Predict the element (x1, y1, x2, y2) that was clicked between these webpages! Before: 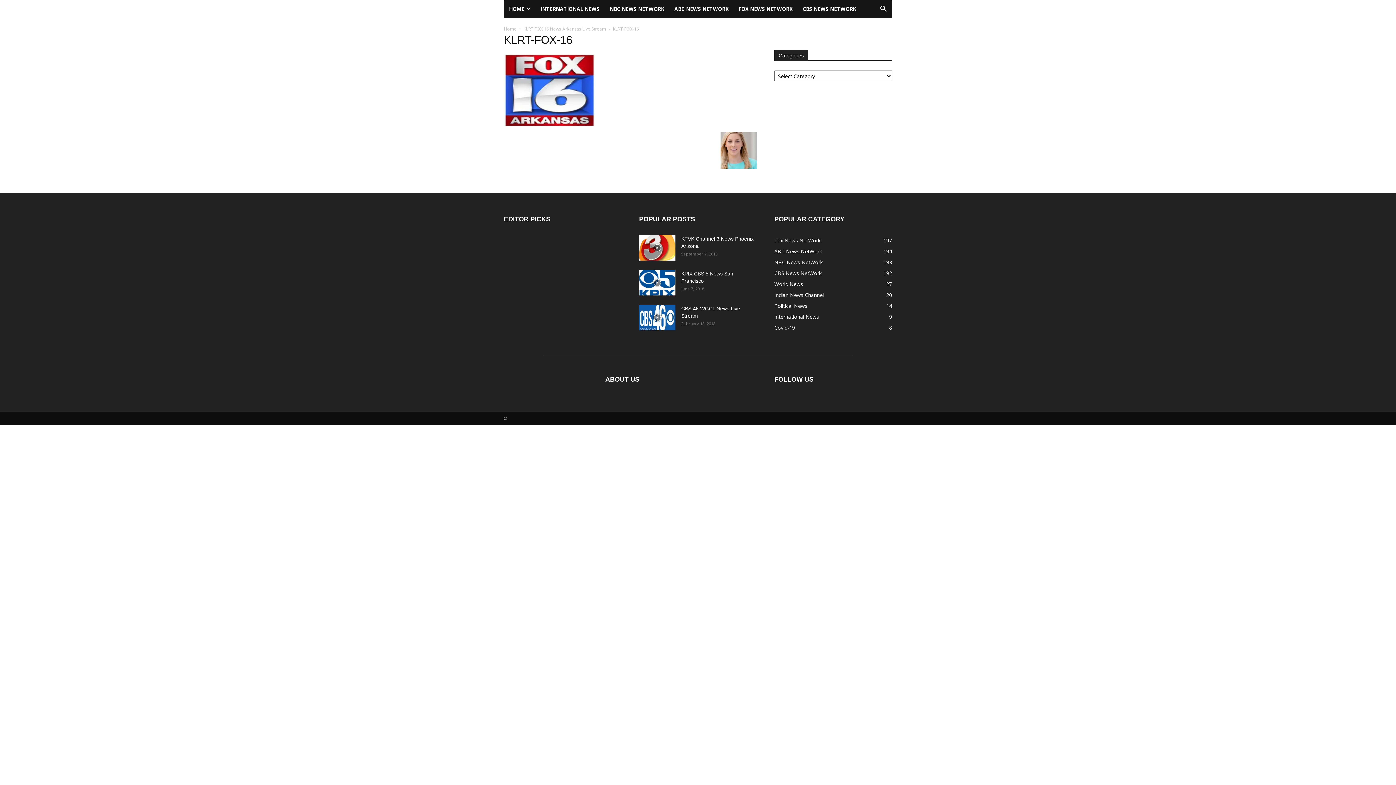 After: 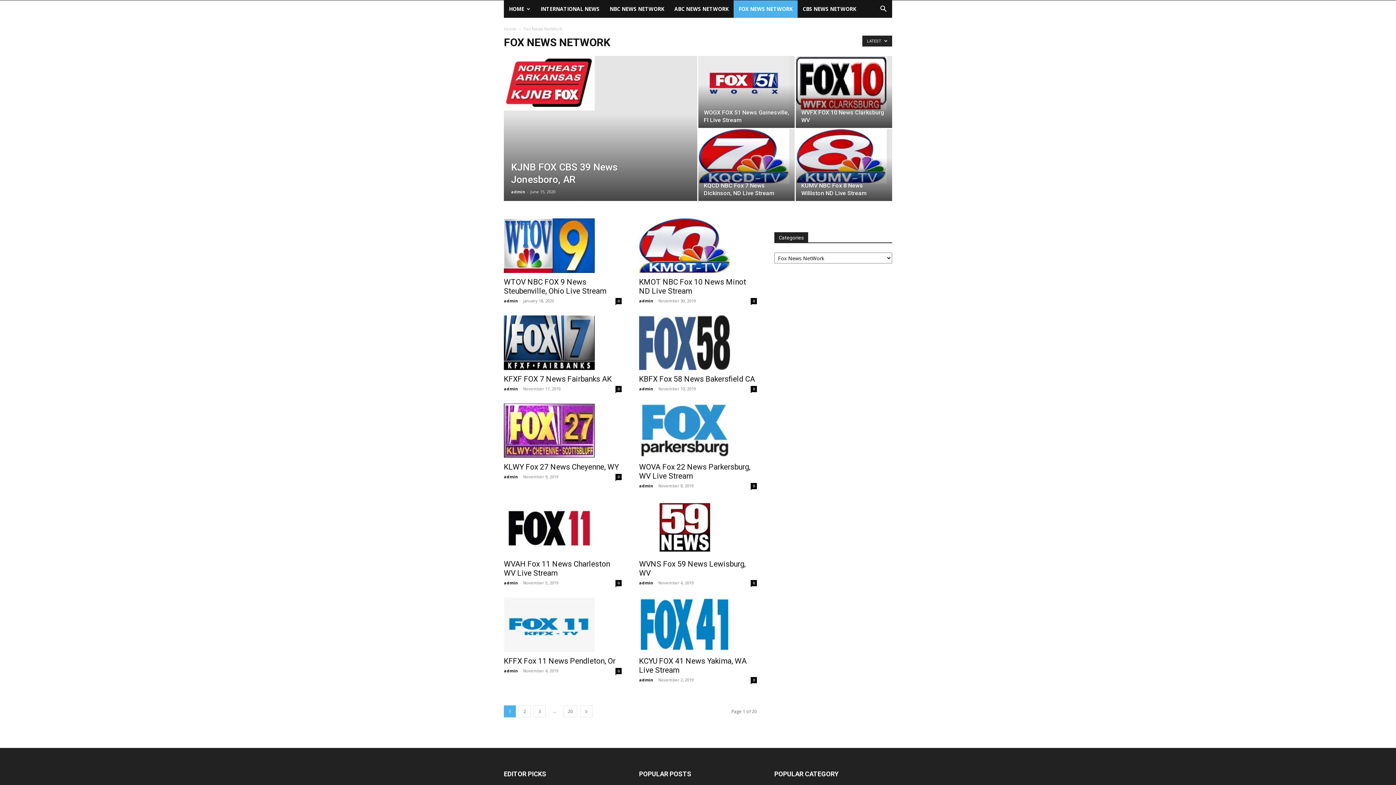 Action: bbox: (774, 237, 820, 244) label: Fox News NetWork
197